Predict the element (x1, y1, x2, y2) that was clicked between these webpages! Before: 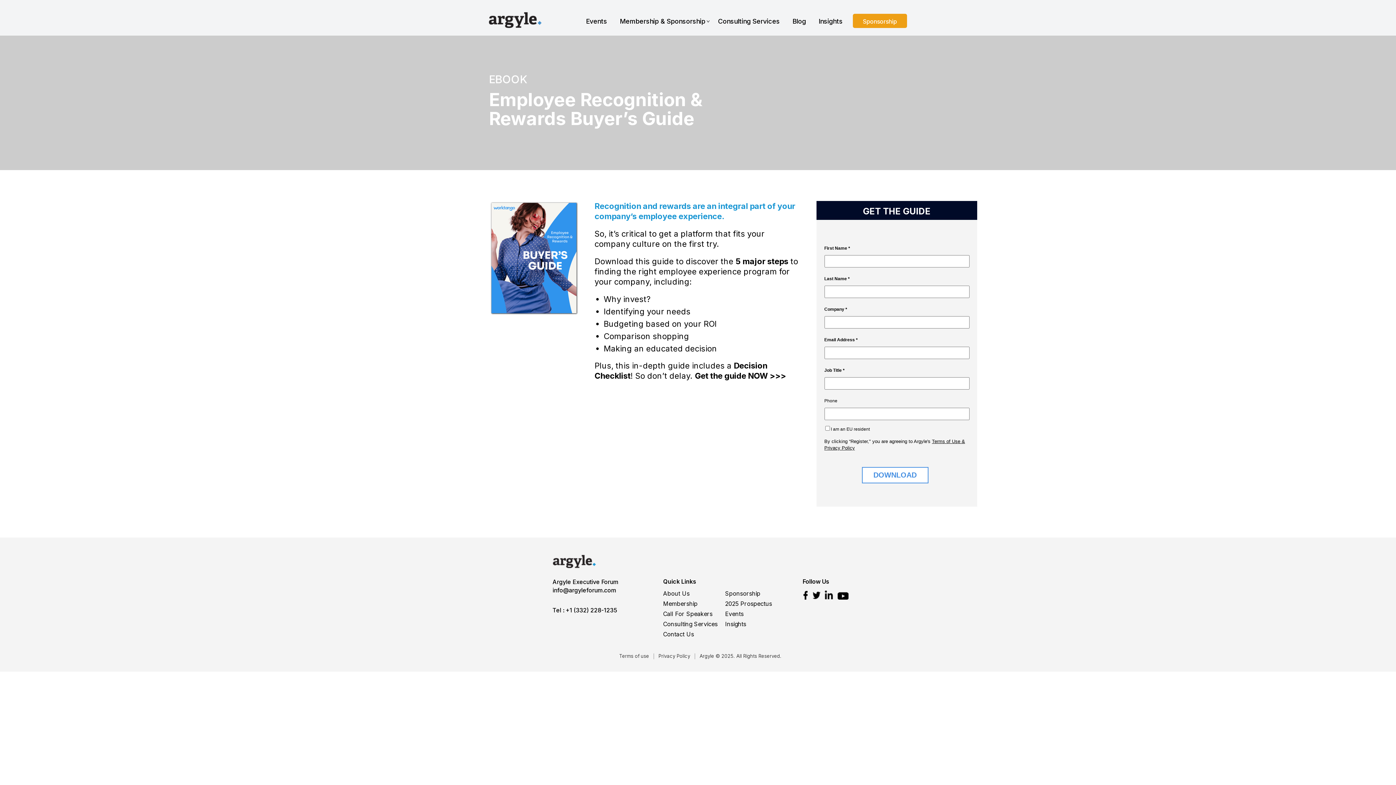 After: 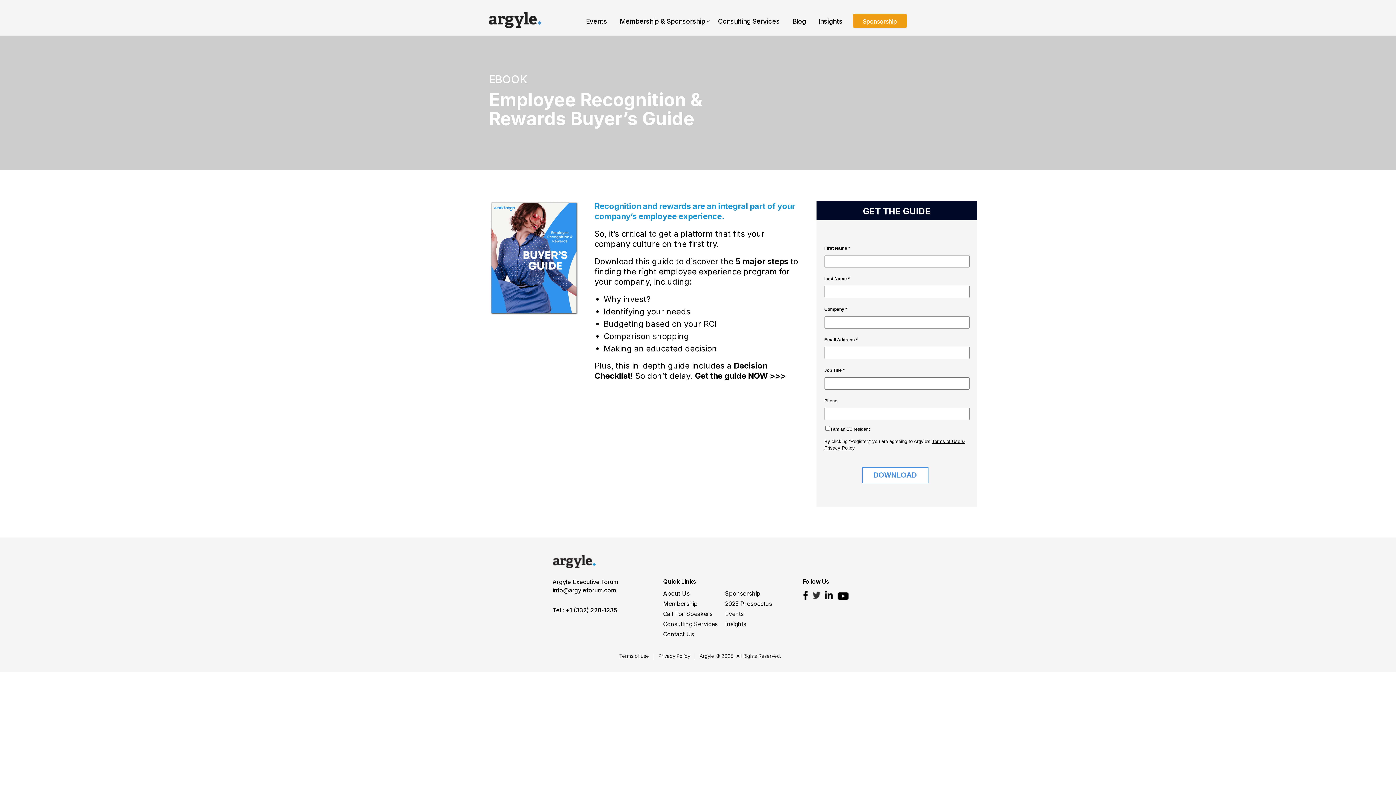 Action: bbox: (811, 590, 821, 600)